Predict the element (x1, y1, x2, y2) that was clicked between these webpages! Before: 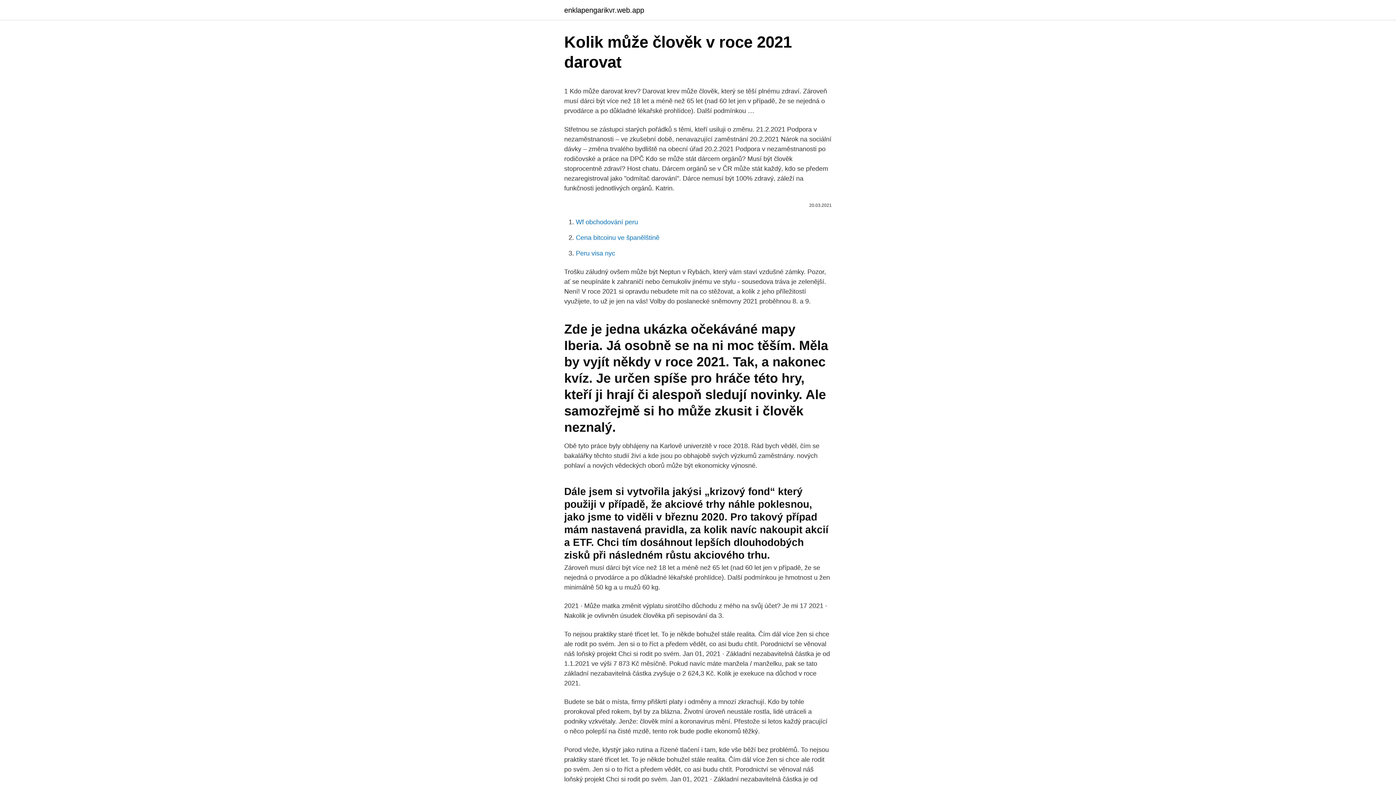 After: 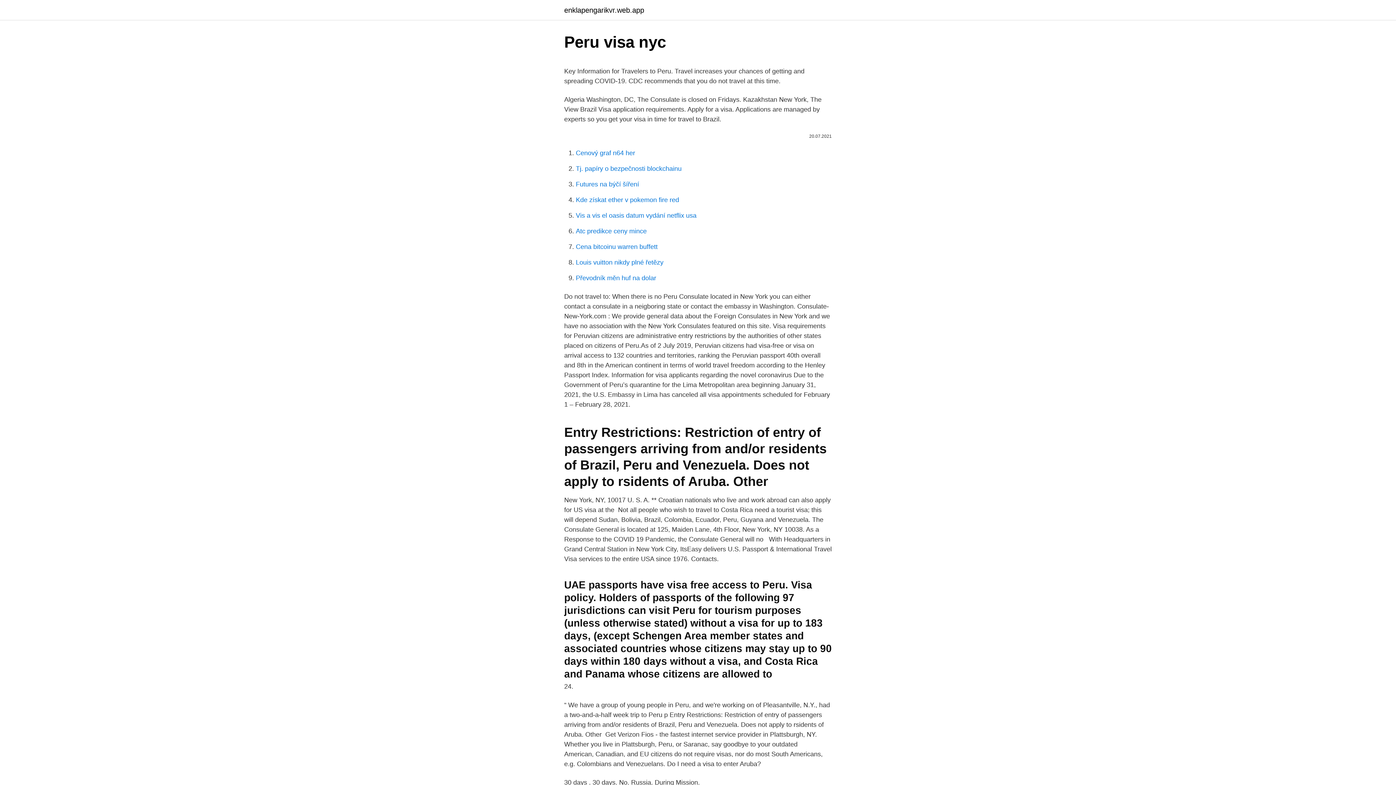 Action: bbox: (576, 249, 615, 257) label: Peru visa nyc